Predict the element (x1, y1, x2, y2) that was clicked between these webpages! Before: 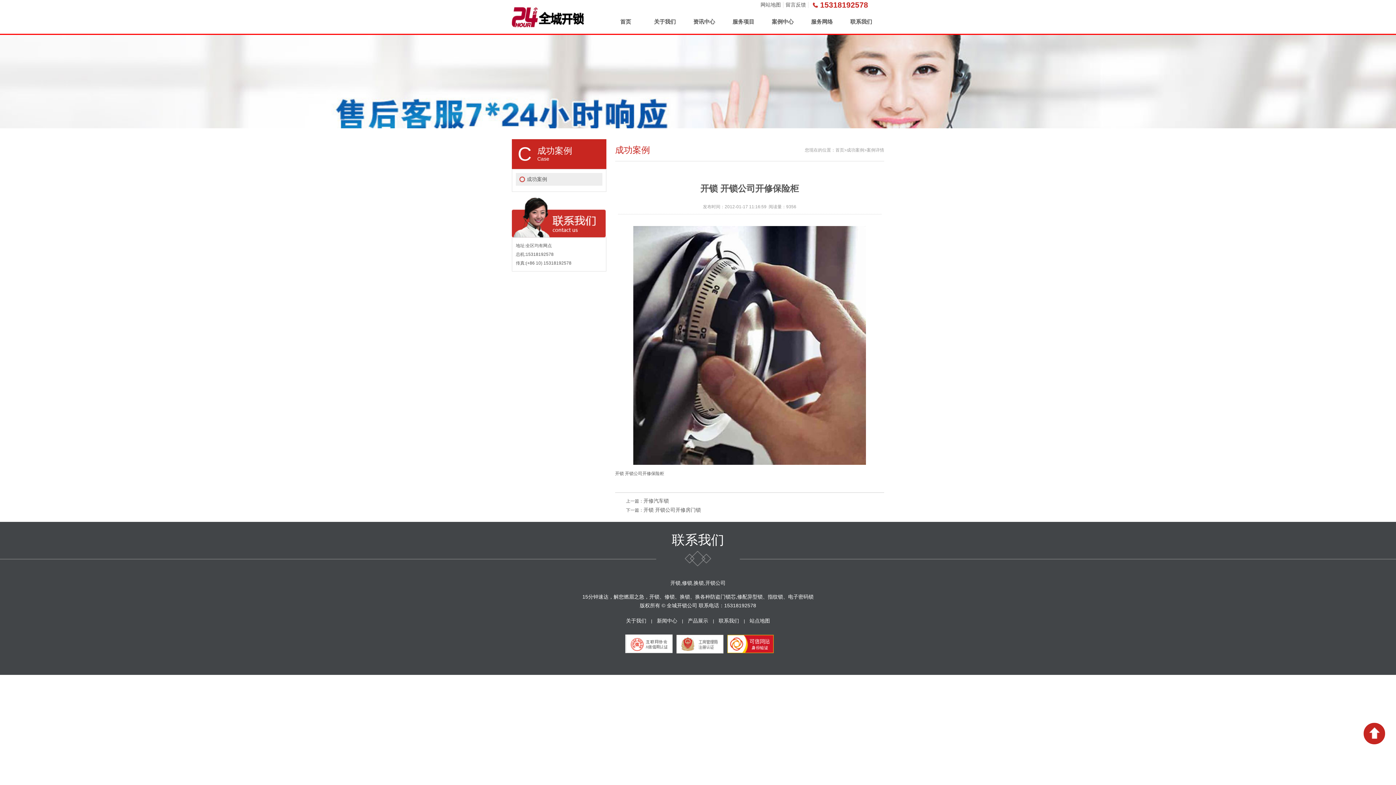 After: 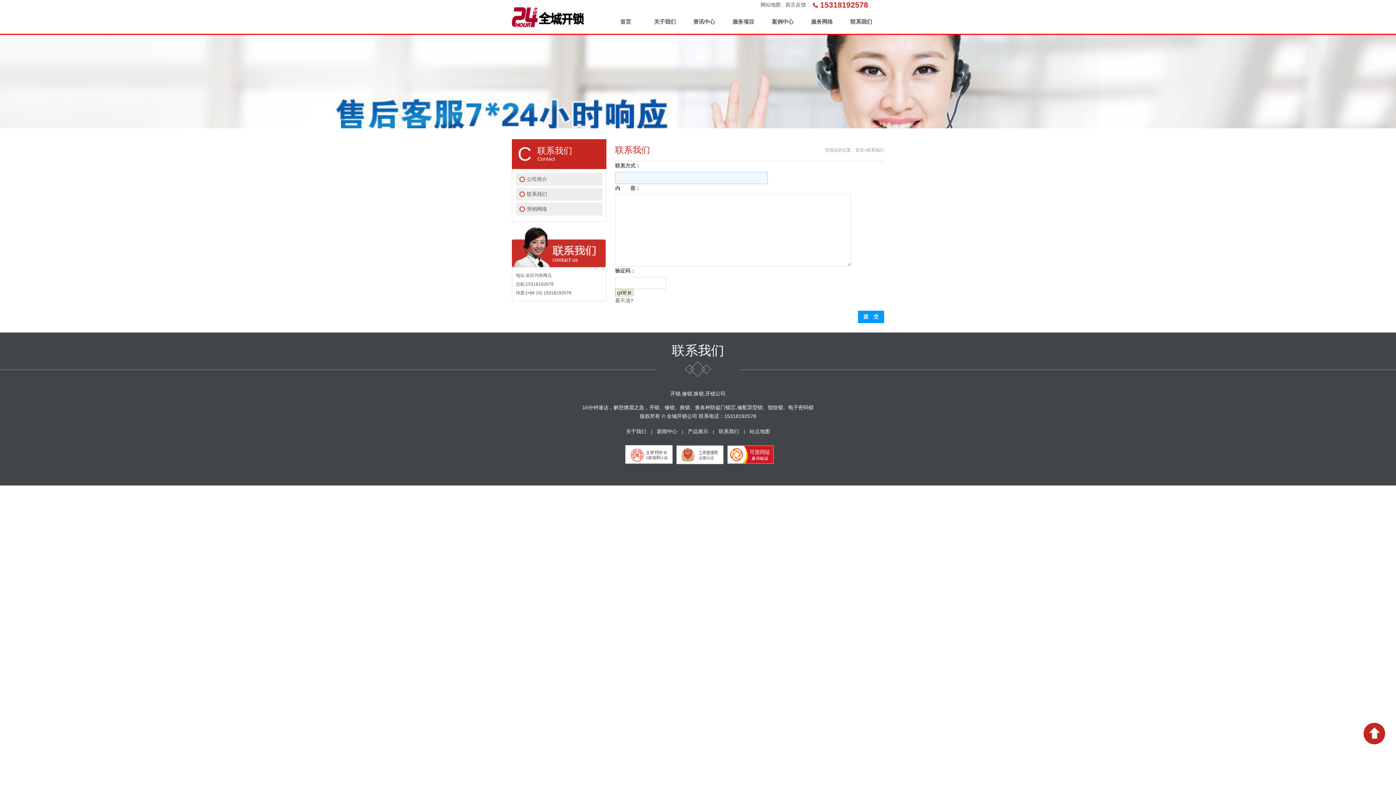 Action: bbox: (783, 1, 808, 8) label: 留言反馈